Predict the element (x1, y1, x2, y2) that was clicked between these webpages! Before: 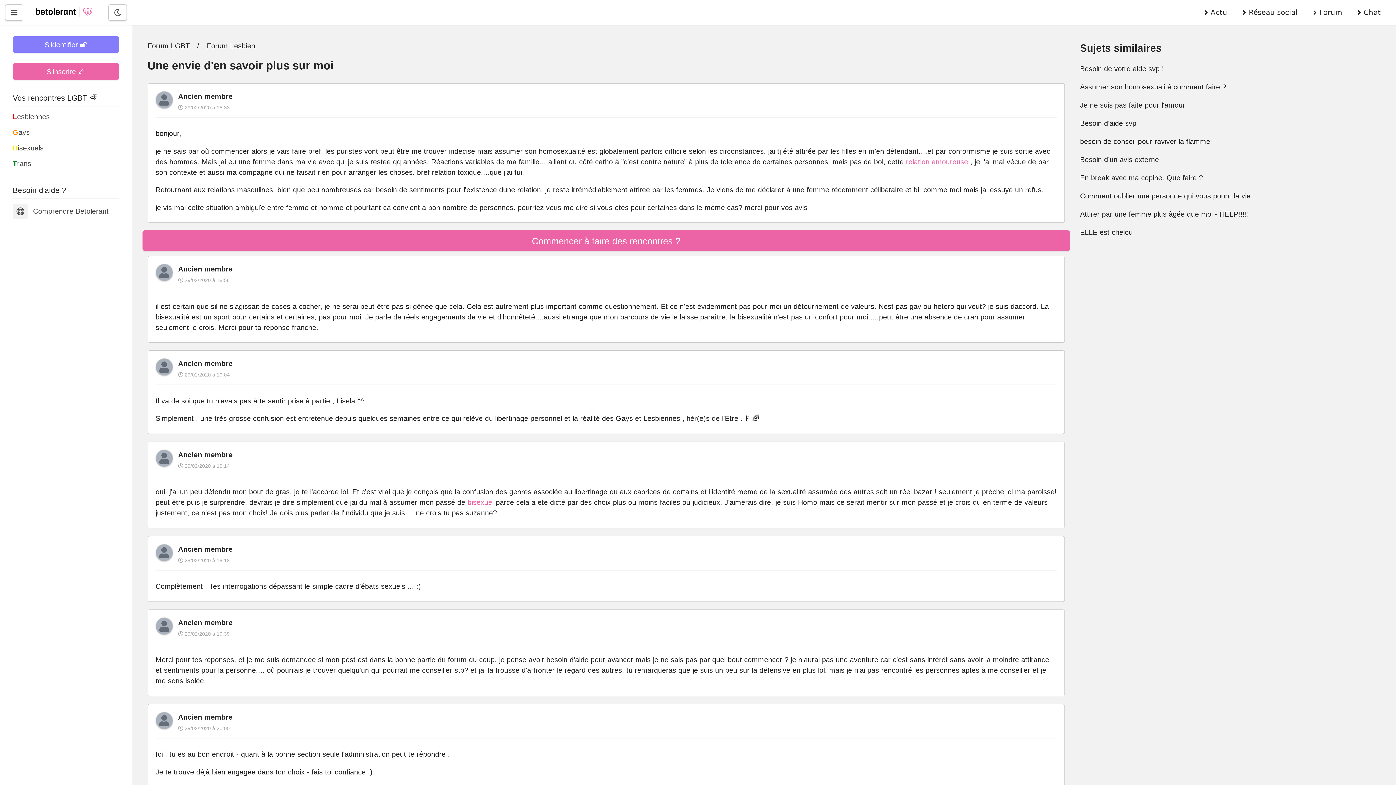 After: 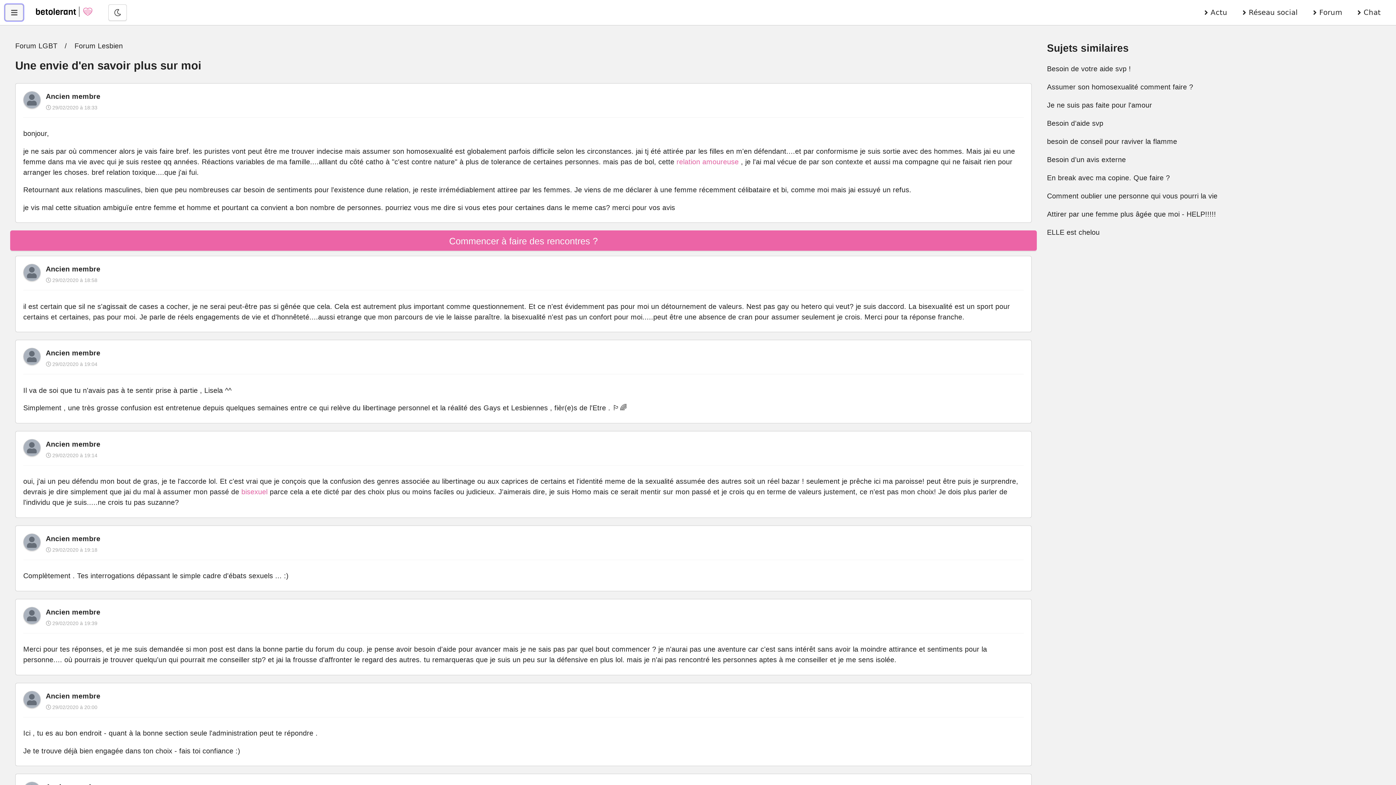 Action: label: Menu utilisateur bbox: (5, 4, 23, 20)